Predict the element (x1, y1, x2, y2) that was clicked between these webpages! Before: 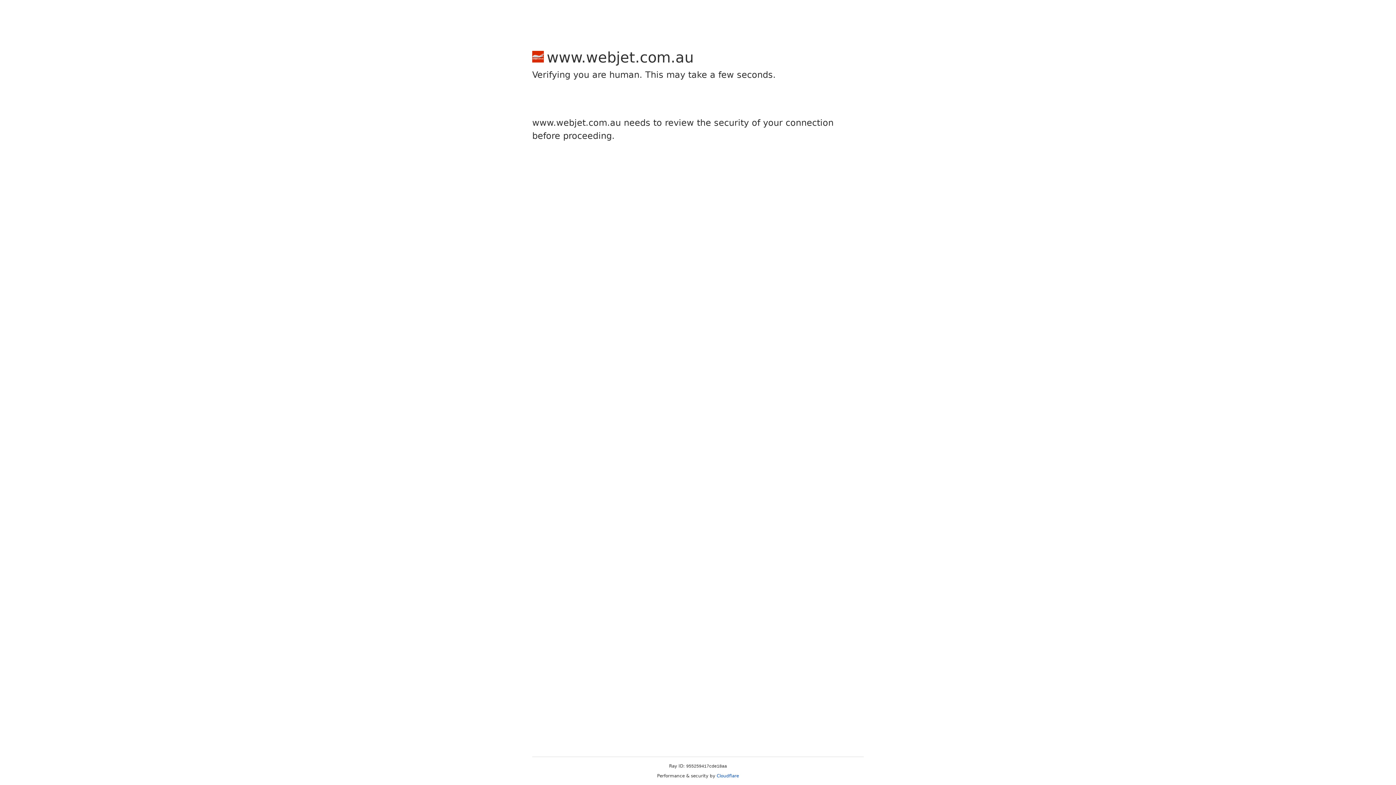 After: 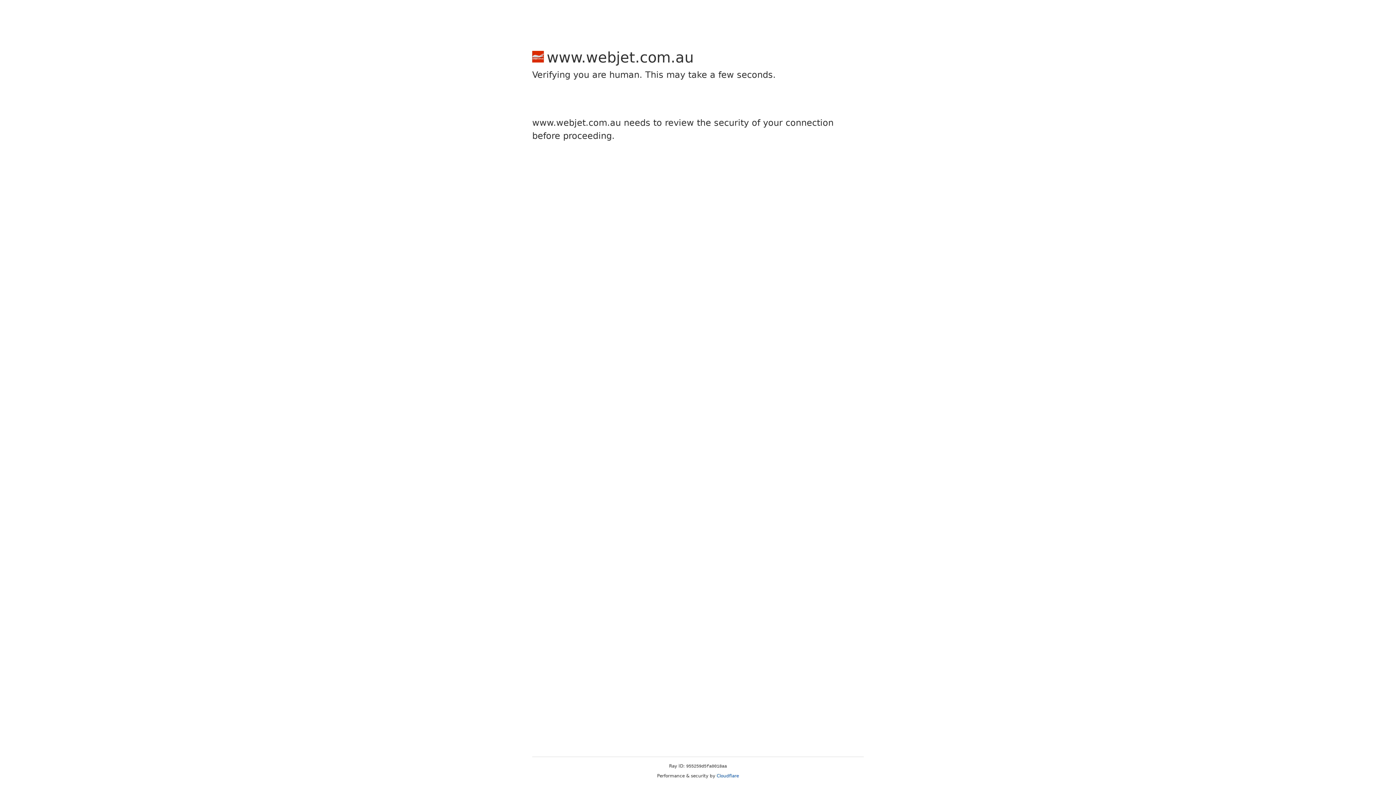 Action: label: Cloudflare bbox: (716, 773, 739, 778)